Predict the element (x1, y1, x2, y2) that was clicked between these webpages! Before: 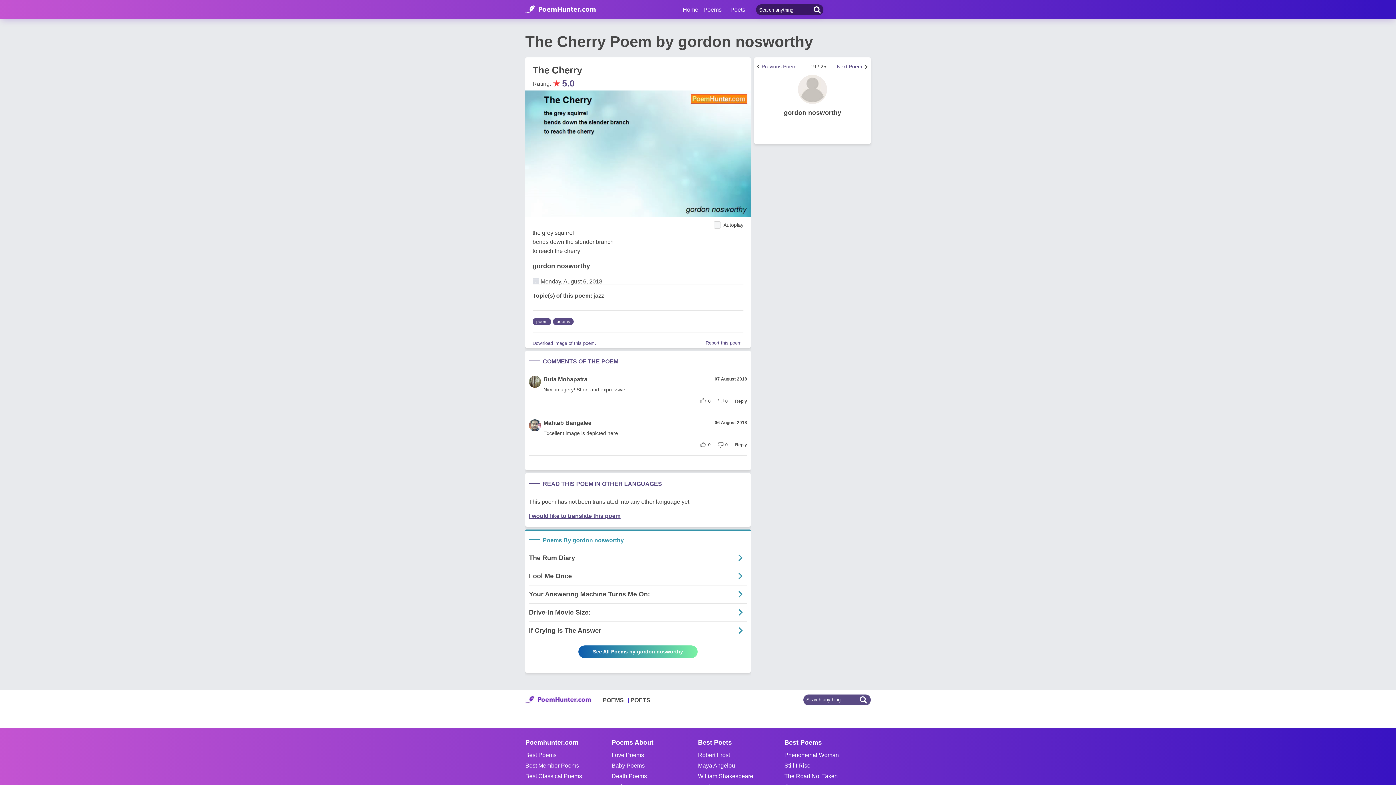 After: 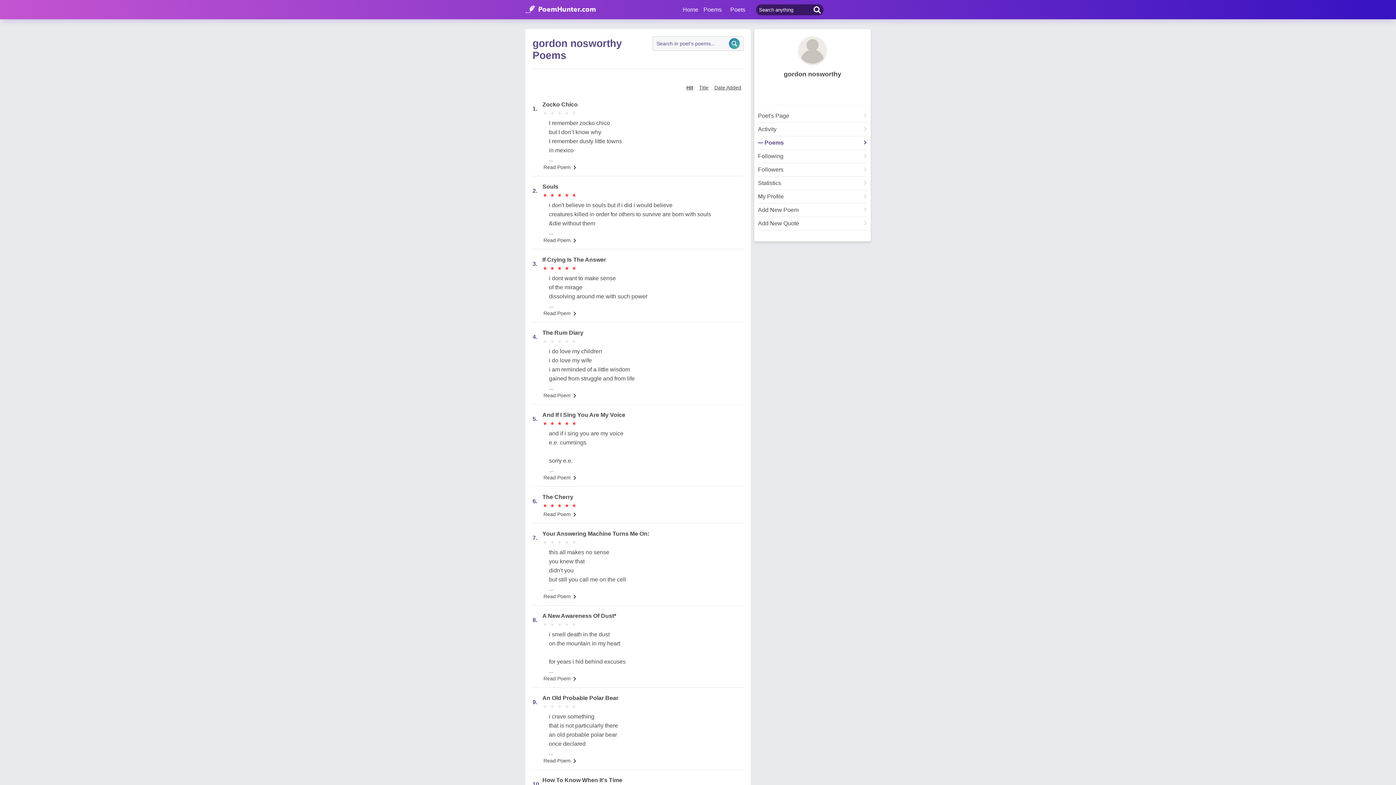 Action: bbox: (578, 742, 697, 754) label: See All Poems by gordon nosworthy